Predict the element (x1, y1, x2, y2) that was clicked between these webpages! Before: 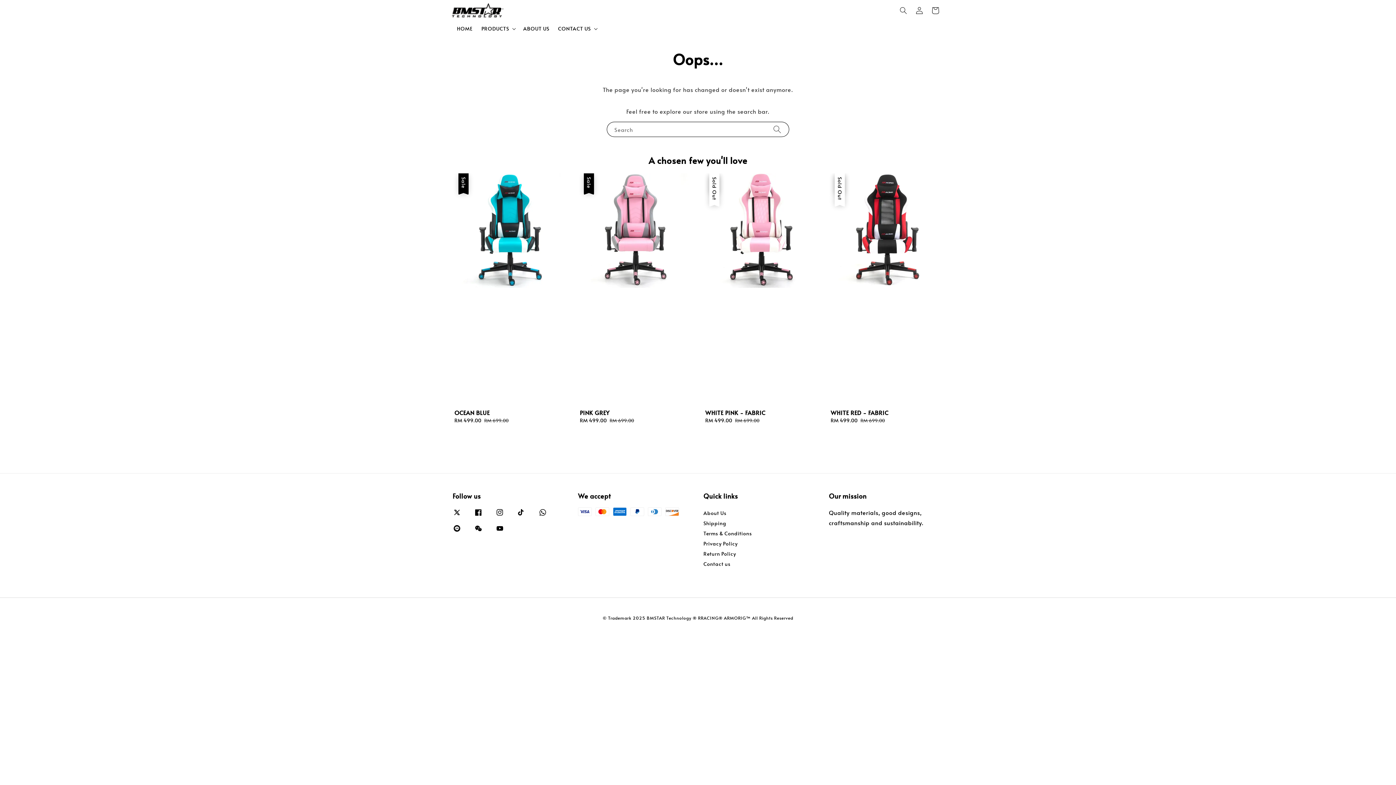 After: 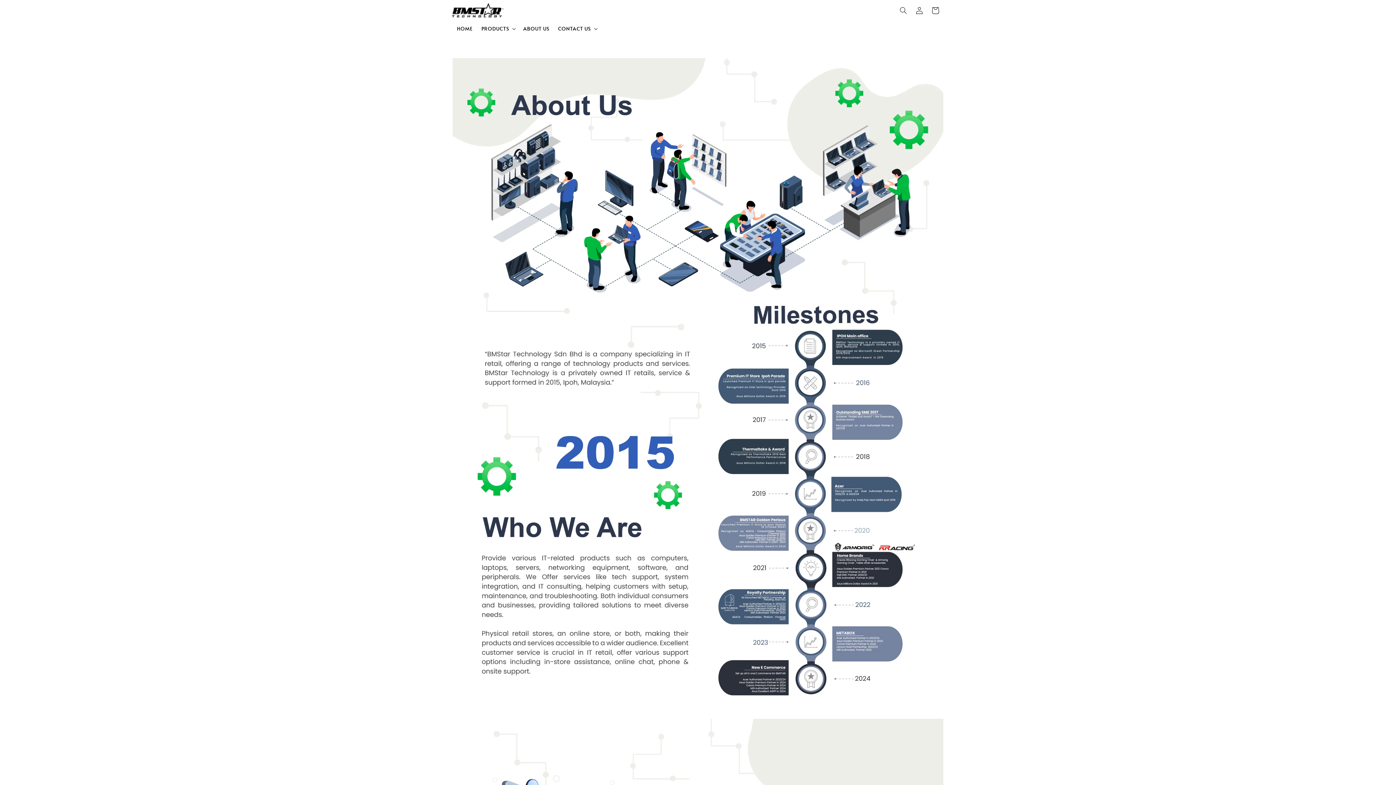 Action: label: About Us bbox: (703, 510, 726, 517)